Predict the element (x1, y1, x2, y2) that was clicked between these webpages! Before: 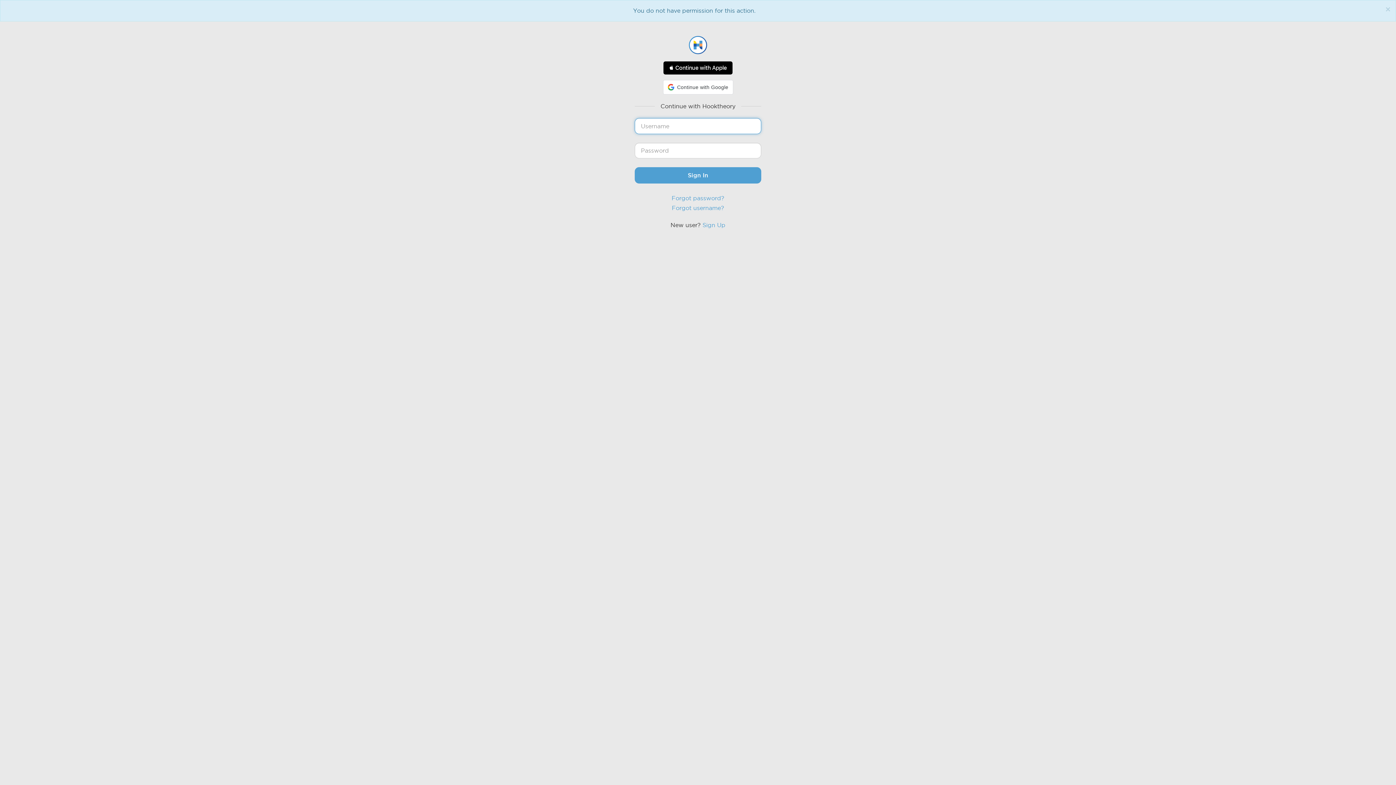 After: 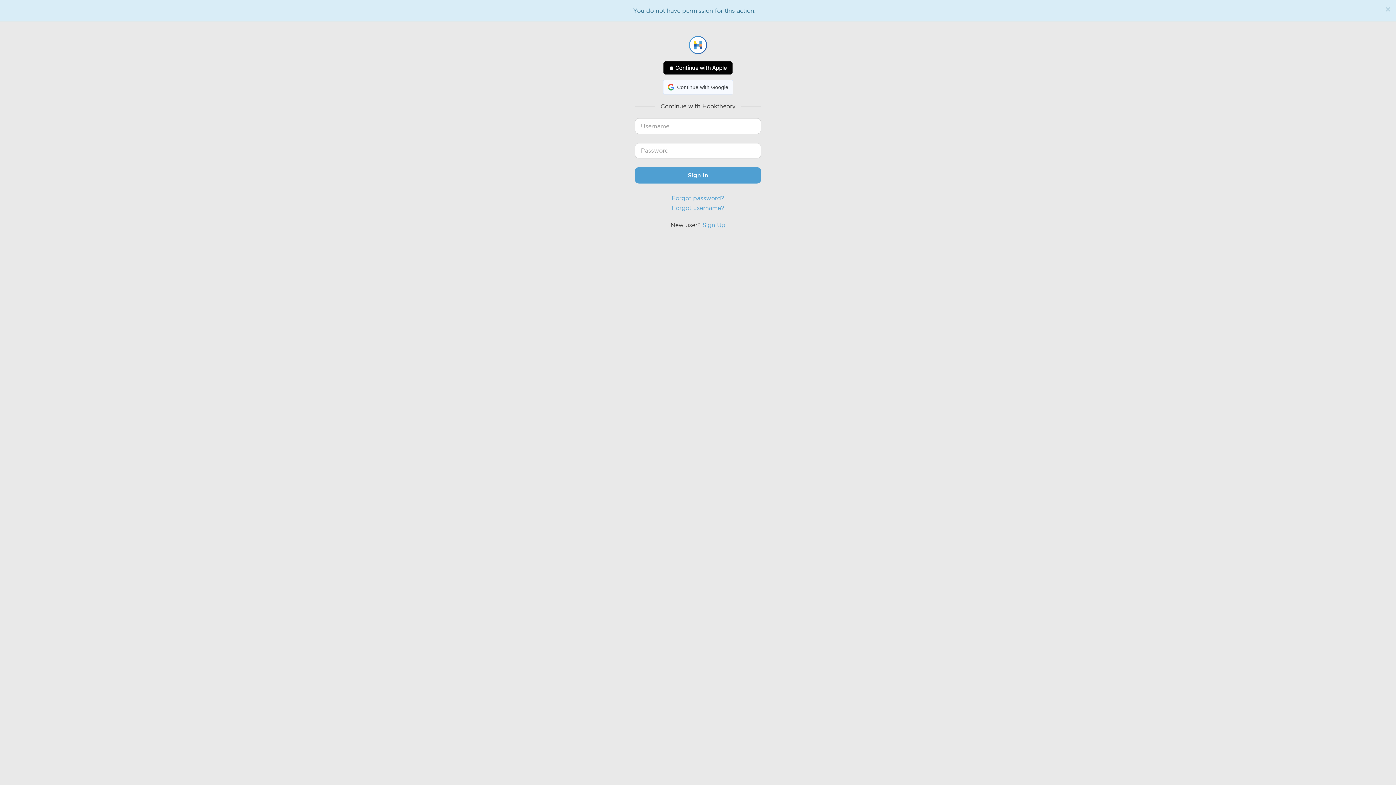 Action: label: Continue with Google bbox: (663, 80, 733, 94)